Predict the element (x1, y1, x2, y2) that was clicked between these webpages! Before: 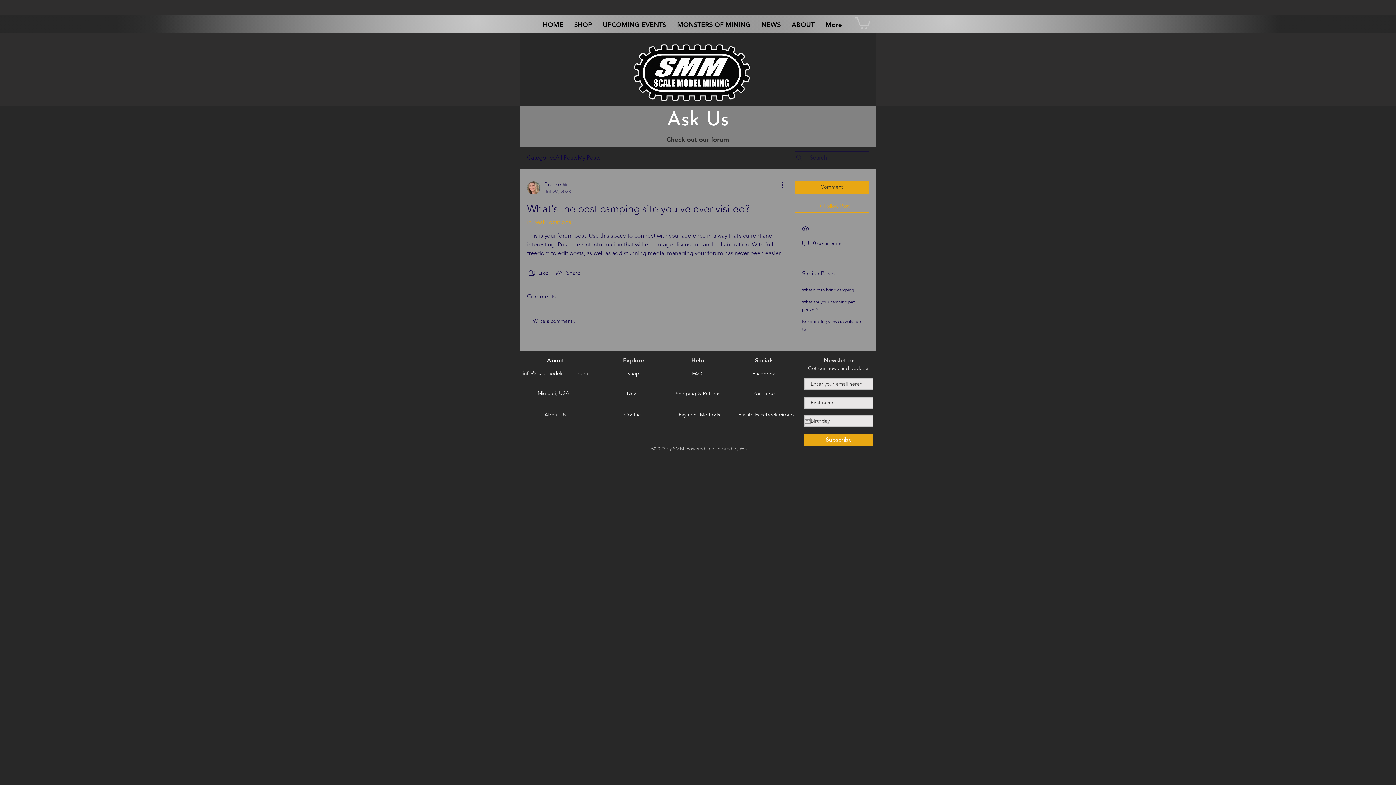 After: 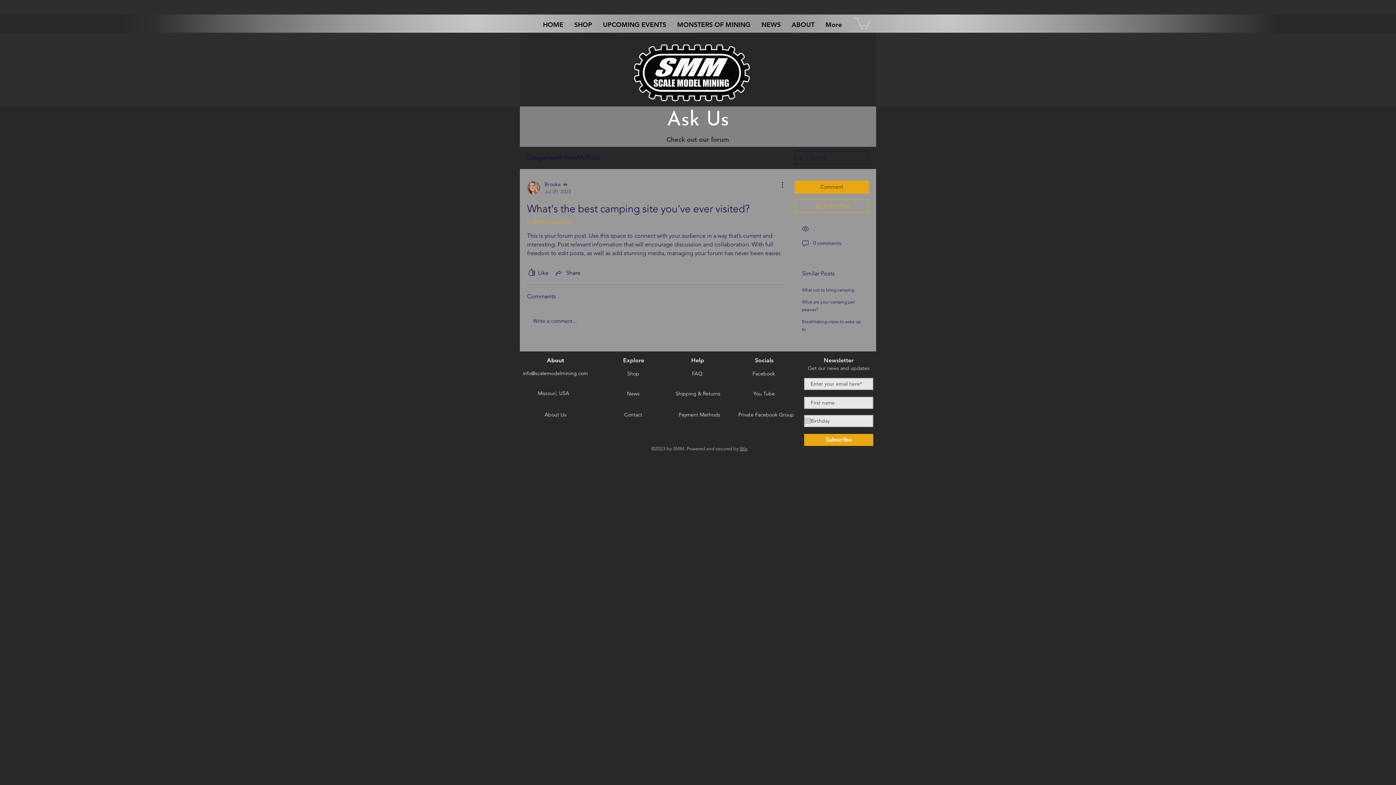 Action: label: info@scalemodelmining.com bbox: (523, 370, 588, 376)